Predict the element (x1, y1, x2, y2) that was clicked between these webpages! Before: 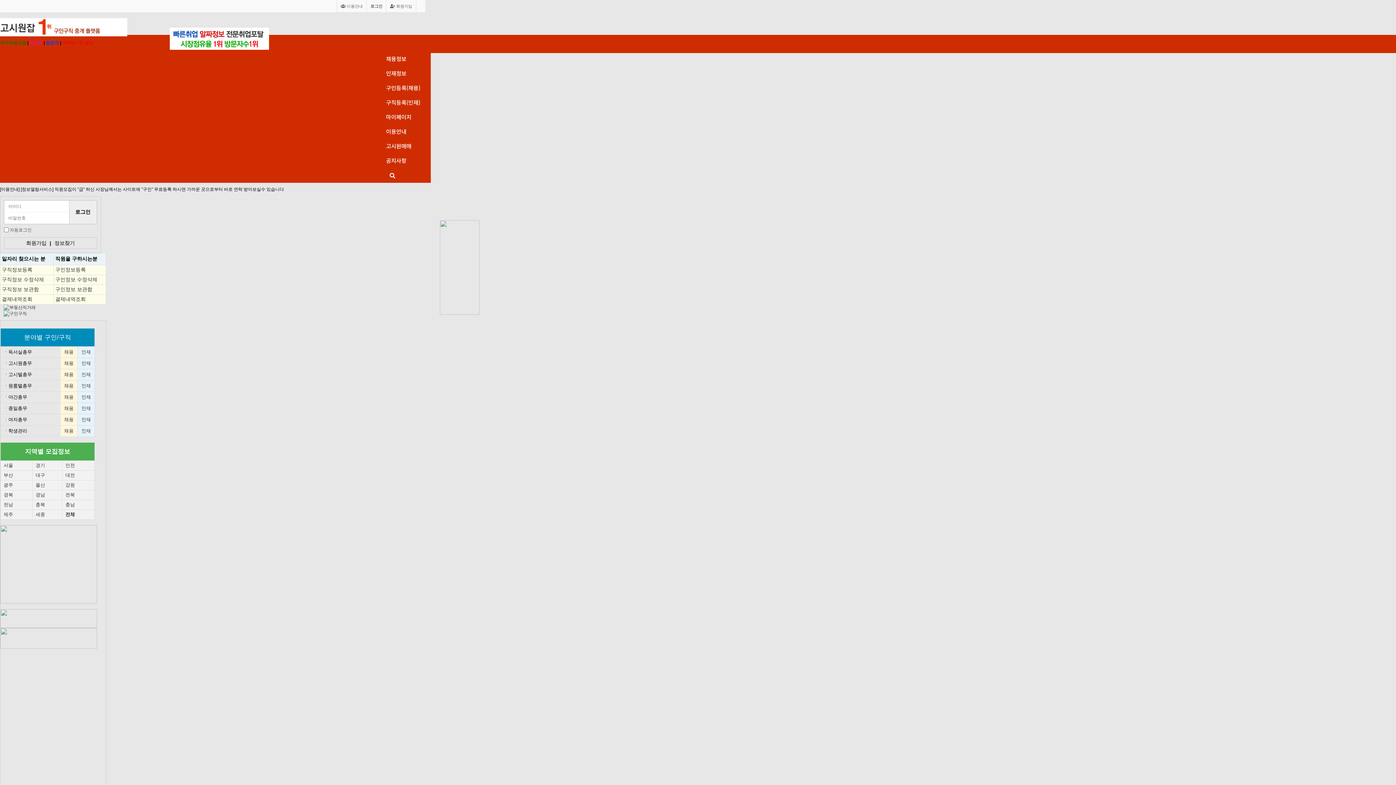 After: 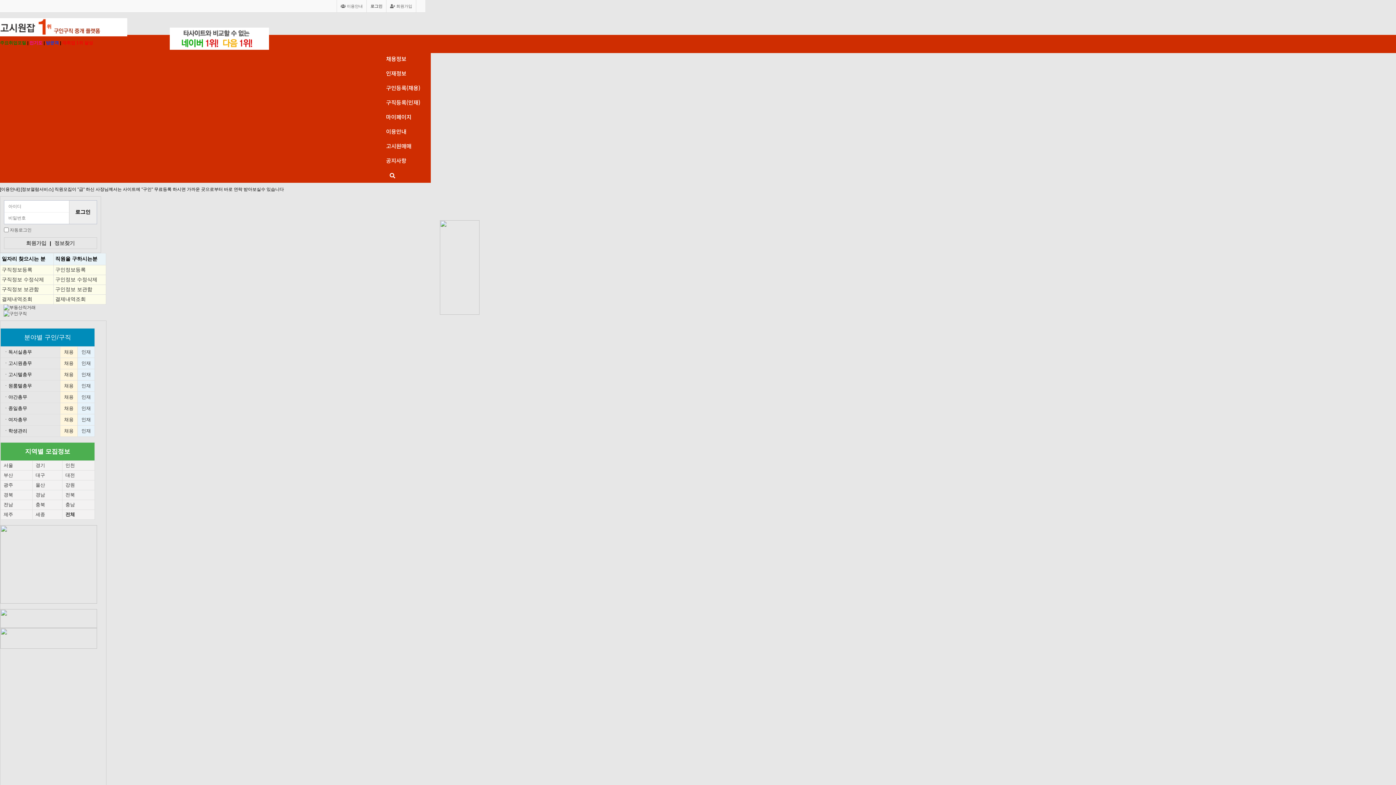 Action: label: 인재 bbox: (81, 405, 90, 411)